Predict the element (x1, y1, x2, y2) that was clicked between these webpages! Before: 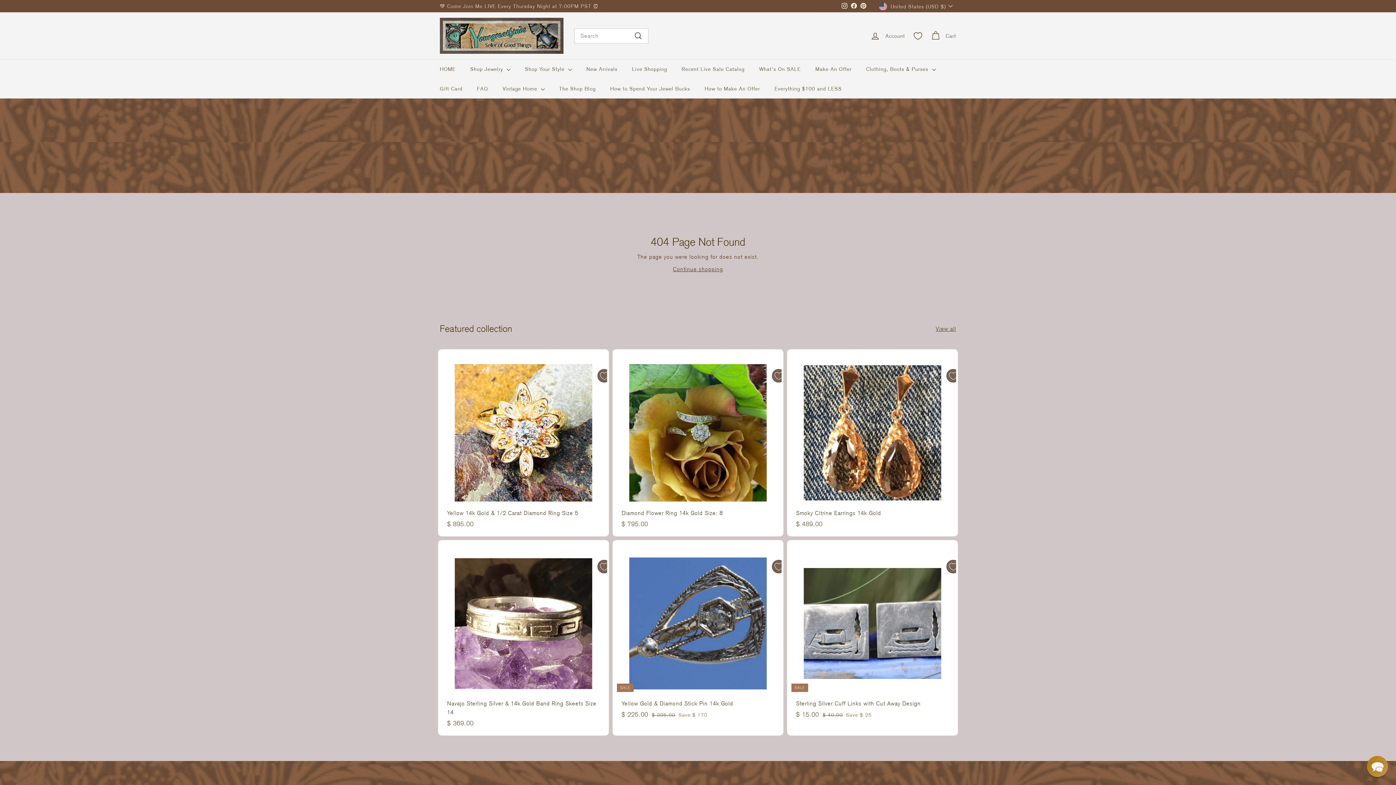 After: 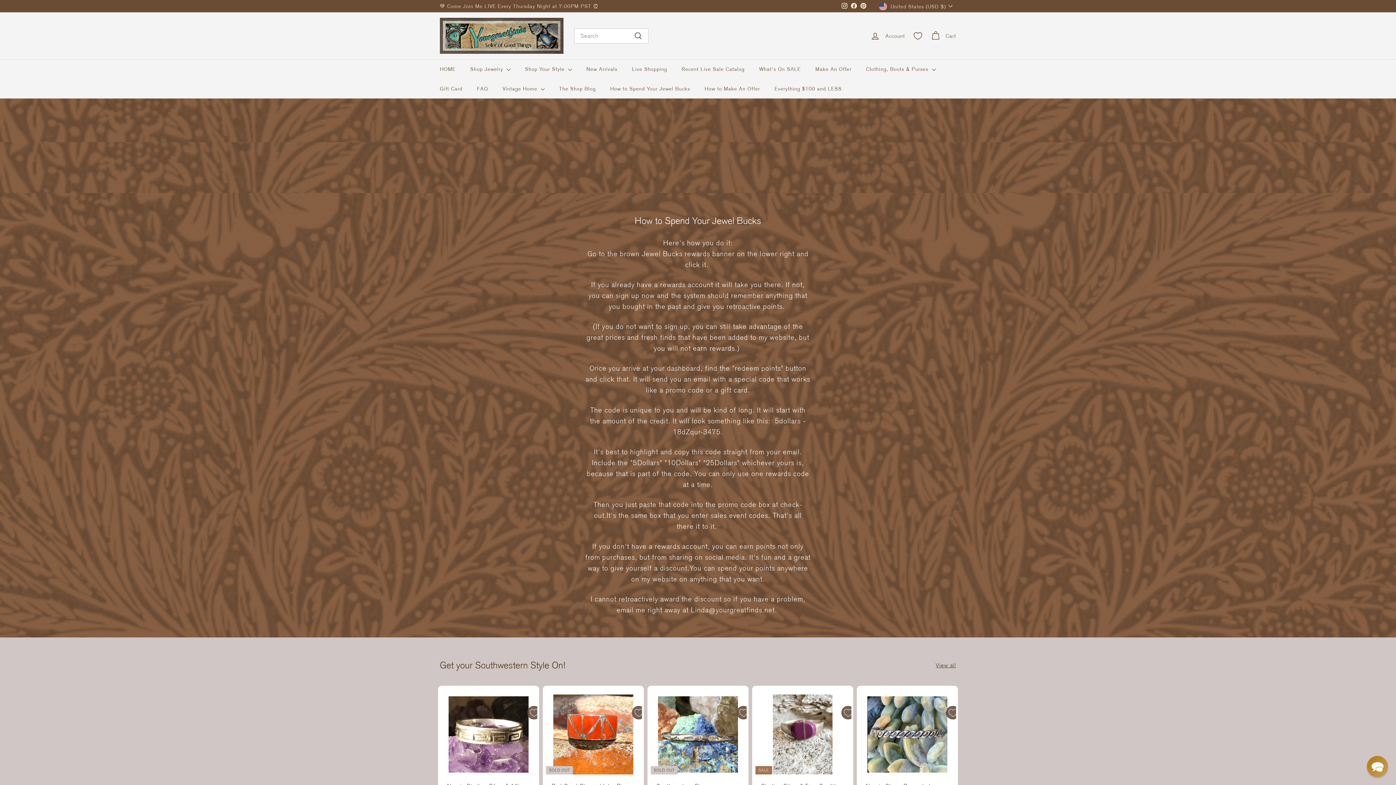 Action: bbox: (603, 78, 697, 98) label: How to Spend Your Jewel Bucks